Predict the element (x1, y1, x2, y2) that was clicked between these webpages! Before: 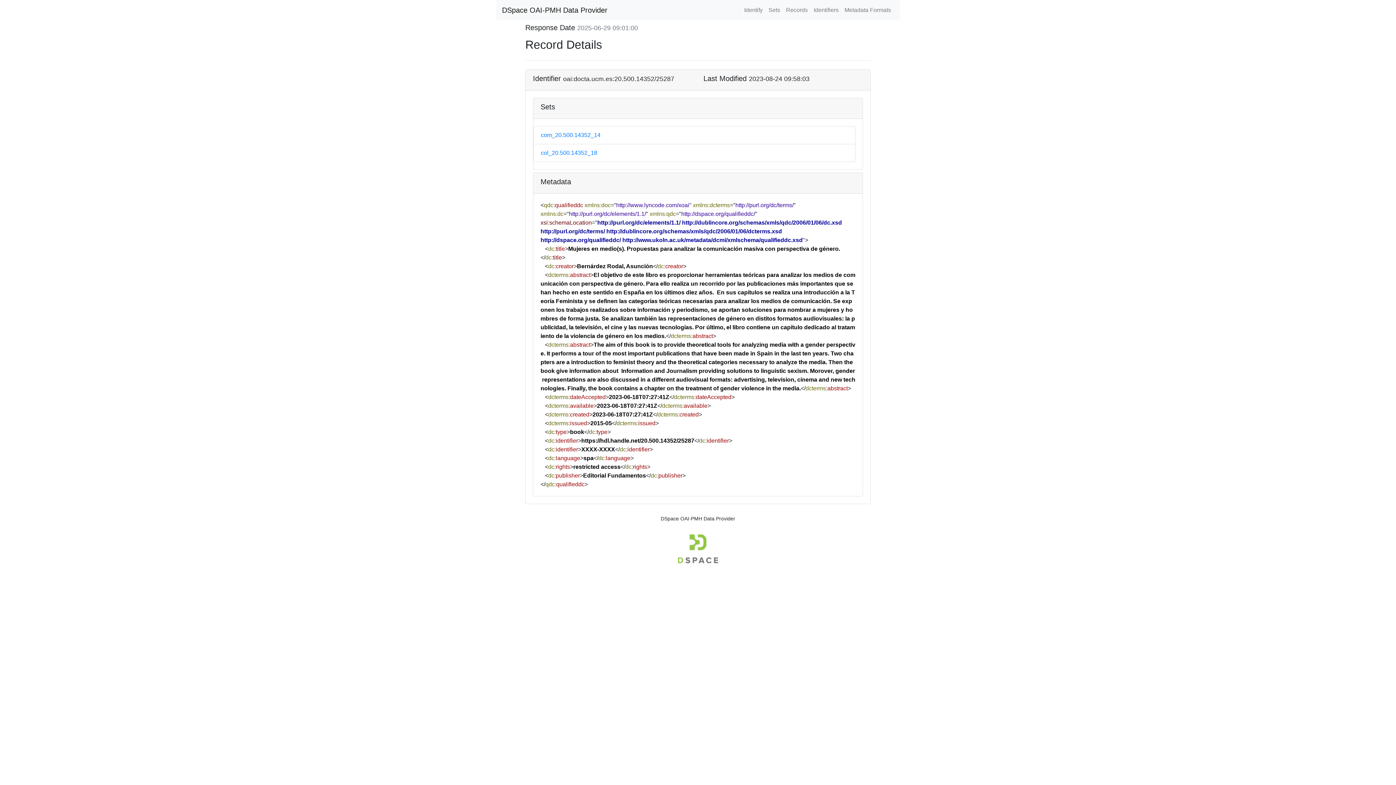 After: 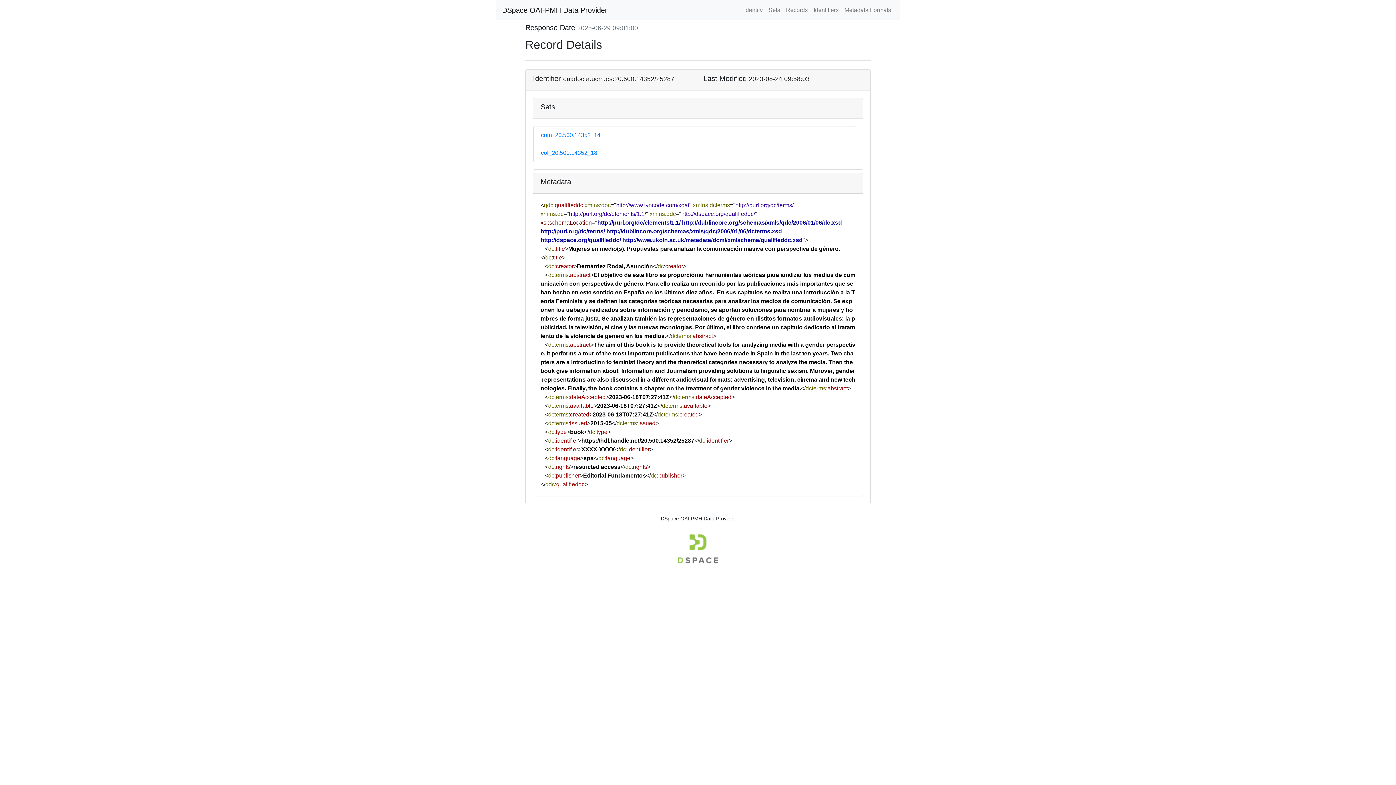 Action: label: DSpace OAI-PMH Data Provider bbox: (502, 2, 607, 17)